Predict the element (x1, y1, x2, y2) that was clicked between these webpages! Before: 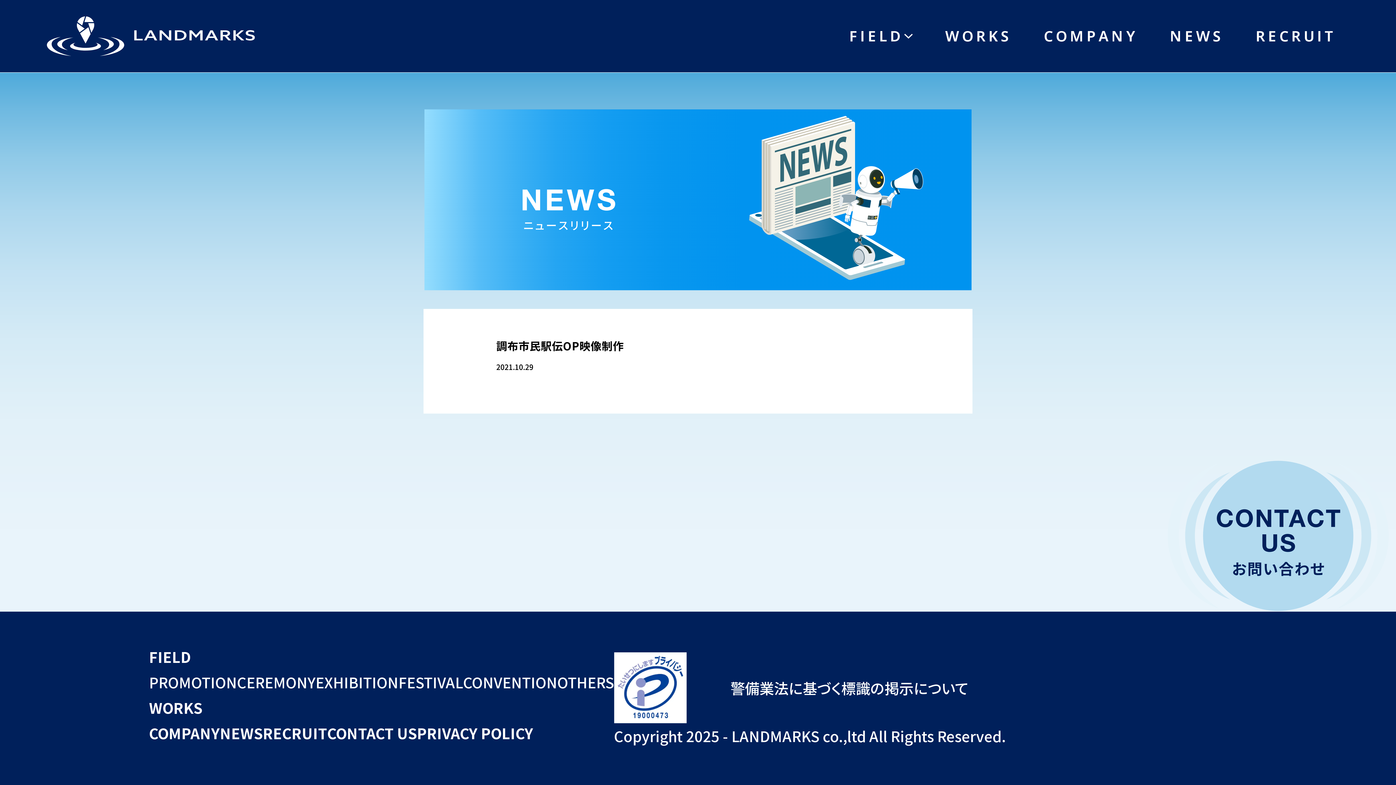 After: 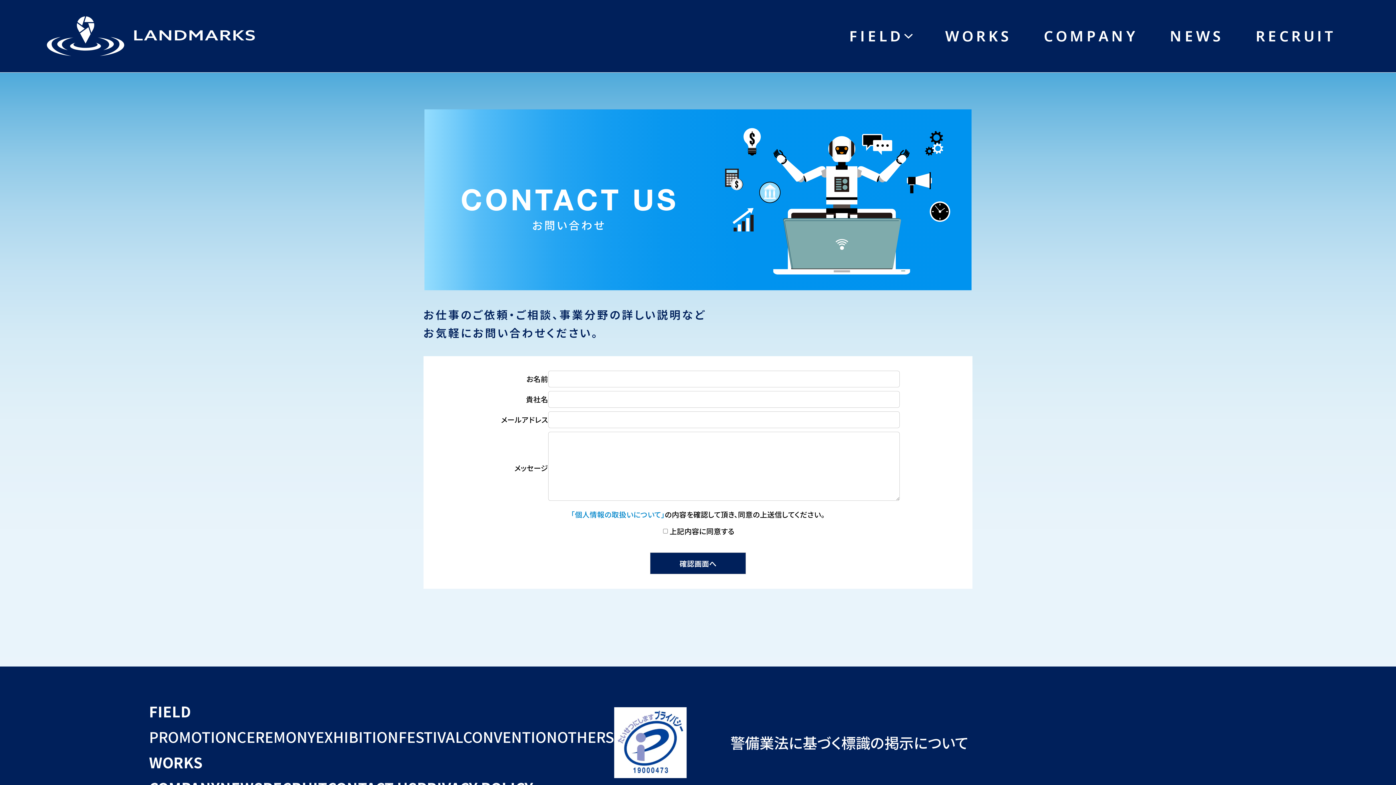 Action: bbox: (1167, 460, 1388, 612)